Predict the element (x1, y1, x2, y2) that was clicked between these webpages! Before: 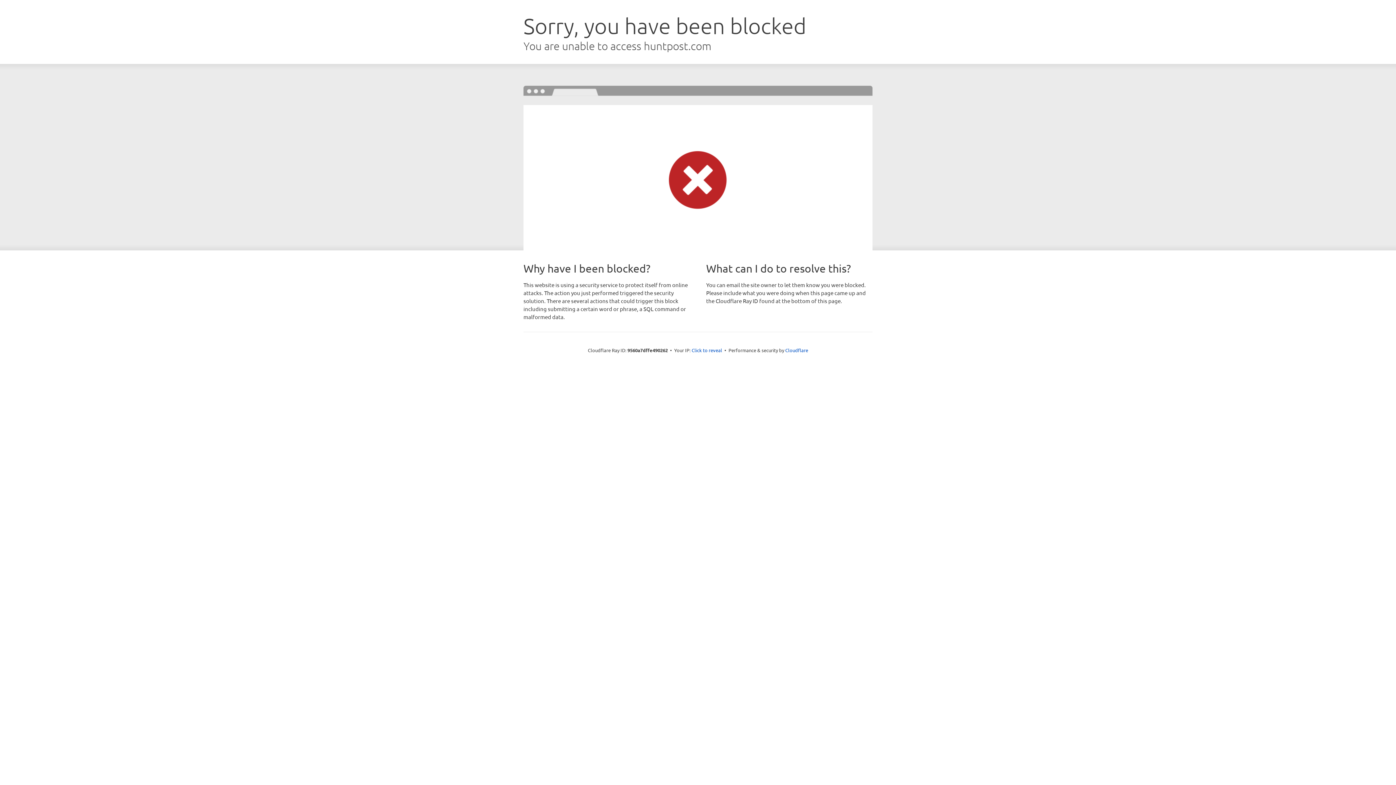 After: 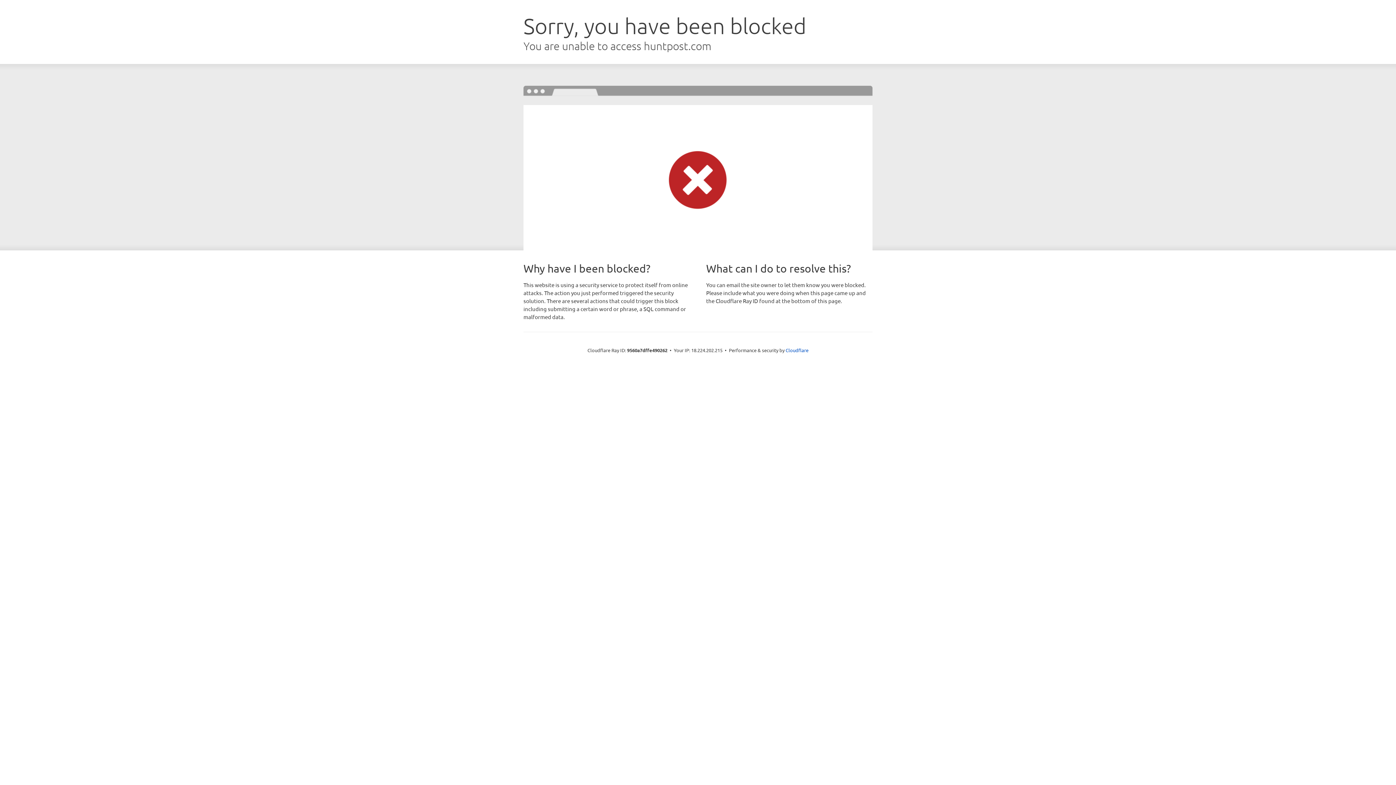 Action: label: Click to reveal bbox: (691, 346, 722, 353)